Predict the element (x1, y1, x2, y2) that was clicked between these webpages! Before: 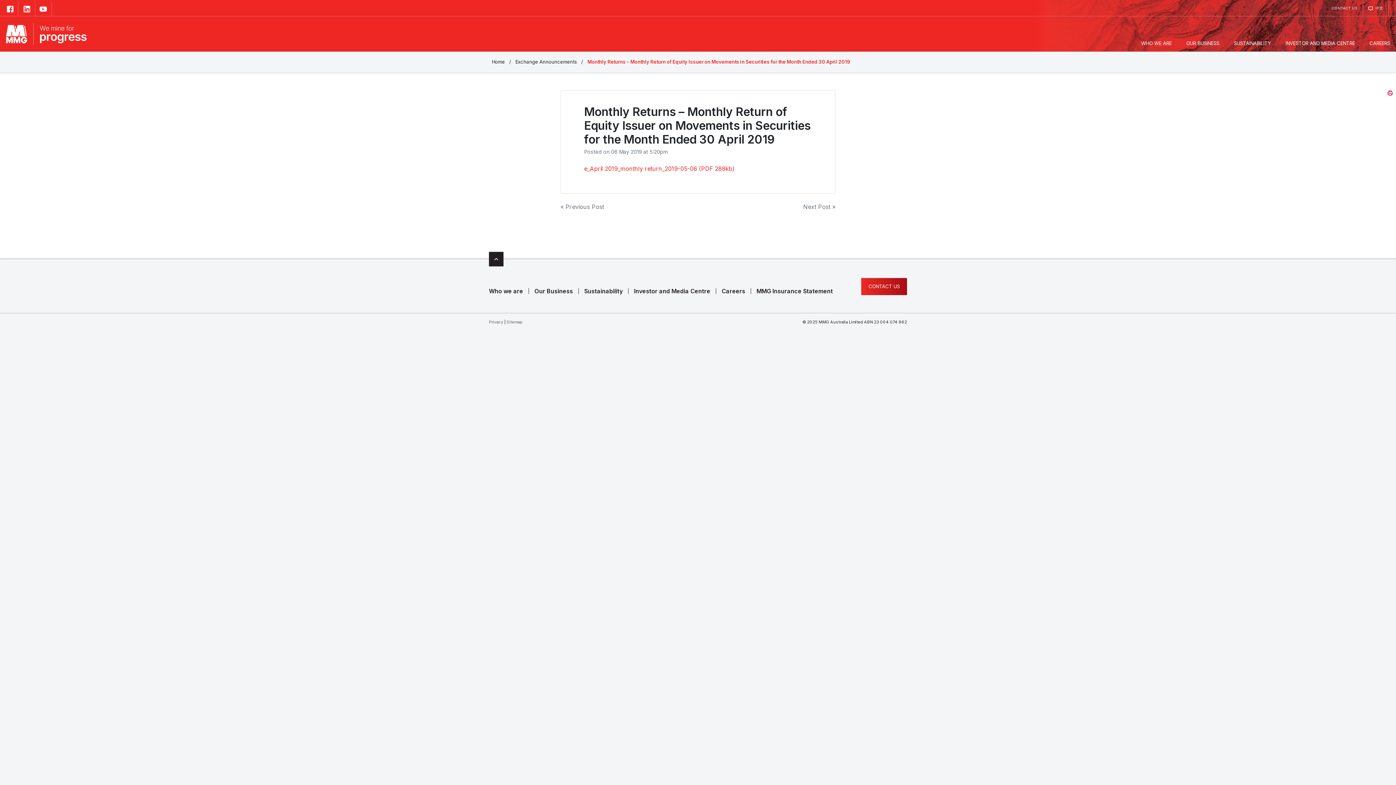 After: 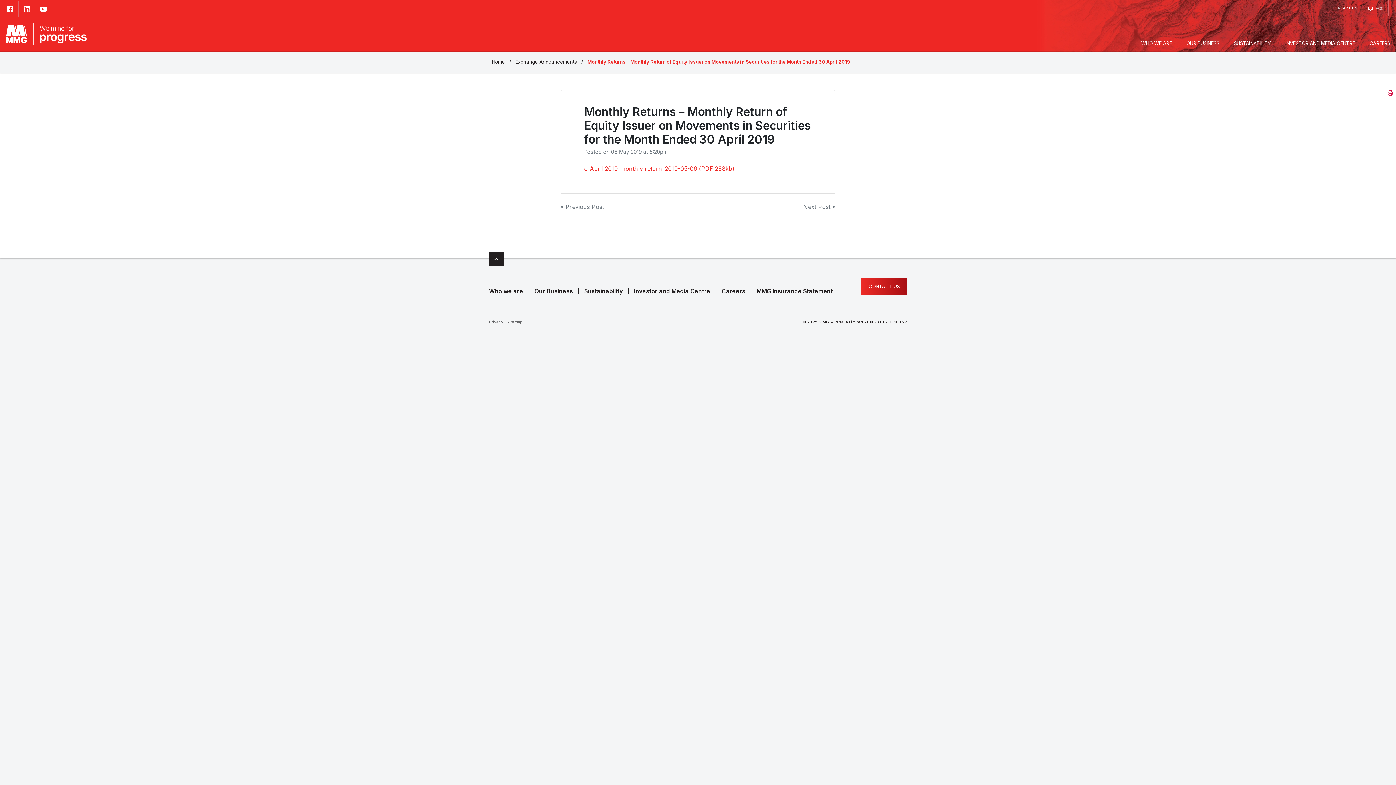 Action: label: Print bbox: (1384, 87, 1396, 98)